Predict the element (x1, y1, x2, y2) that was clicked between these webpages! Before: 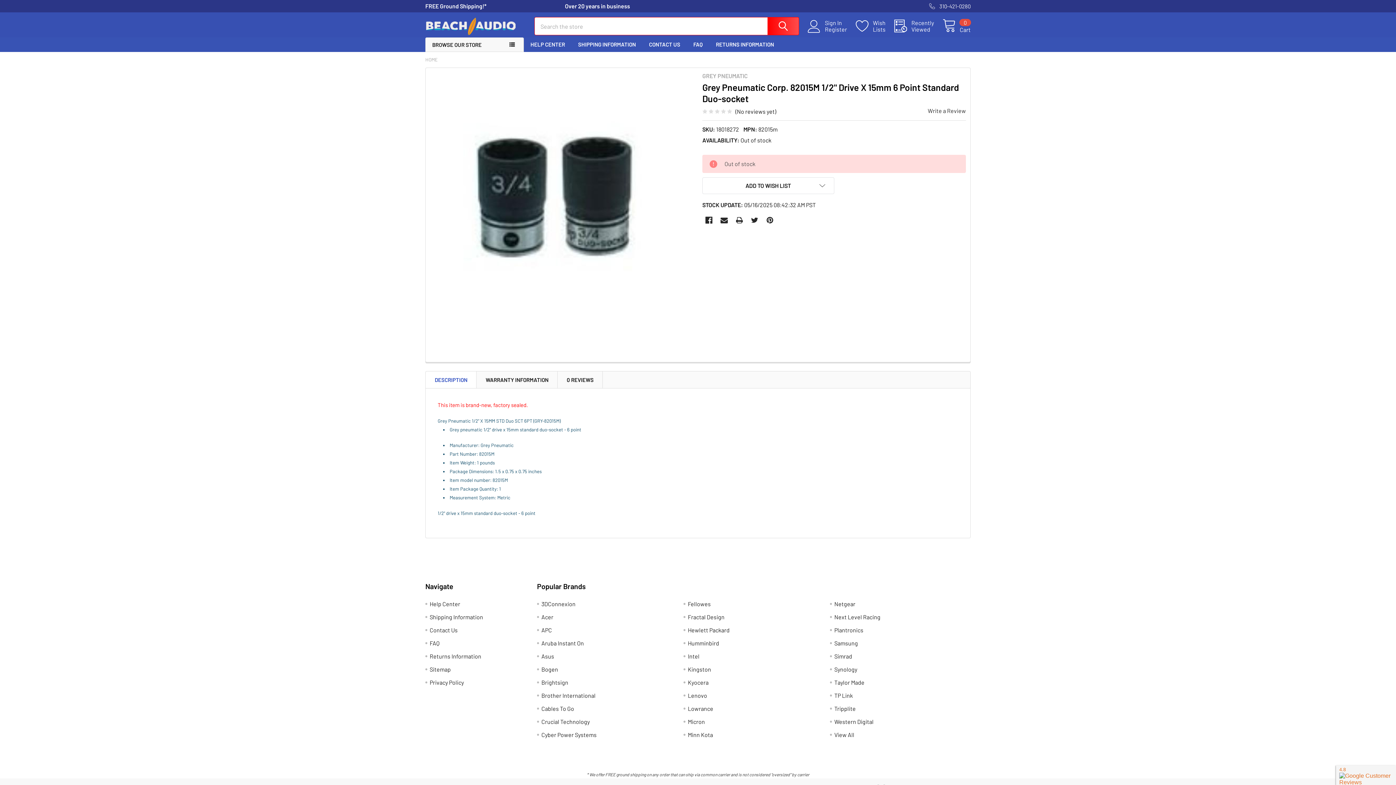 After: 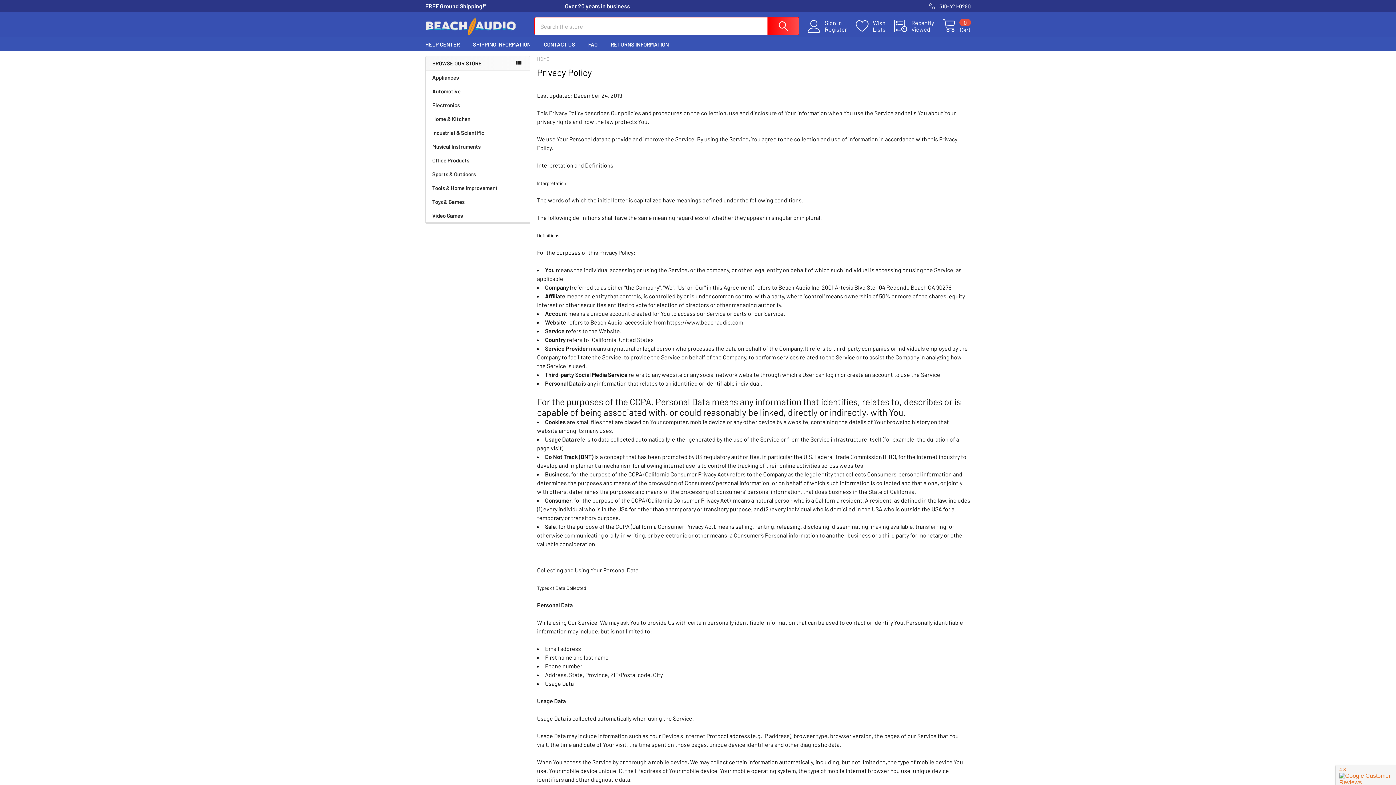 Action: label: Privacy Policy bbox: (429, 679, 464, 686)